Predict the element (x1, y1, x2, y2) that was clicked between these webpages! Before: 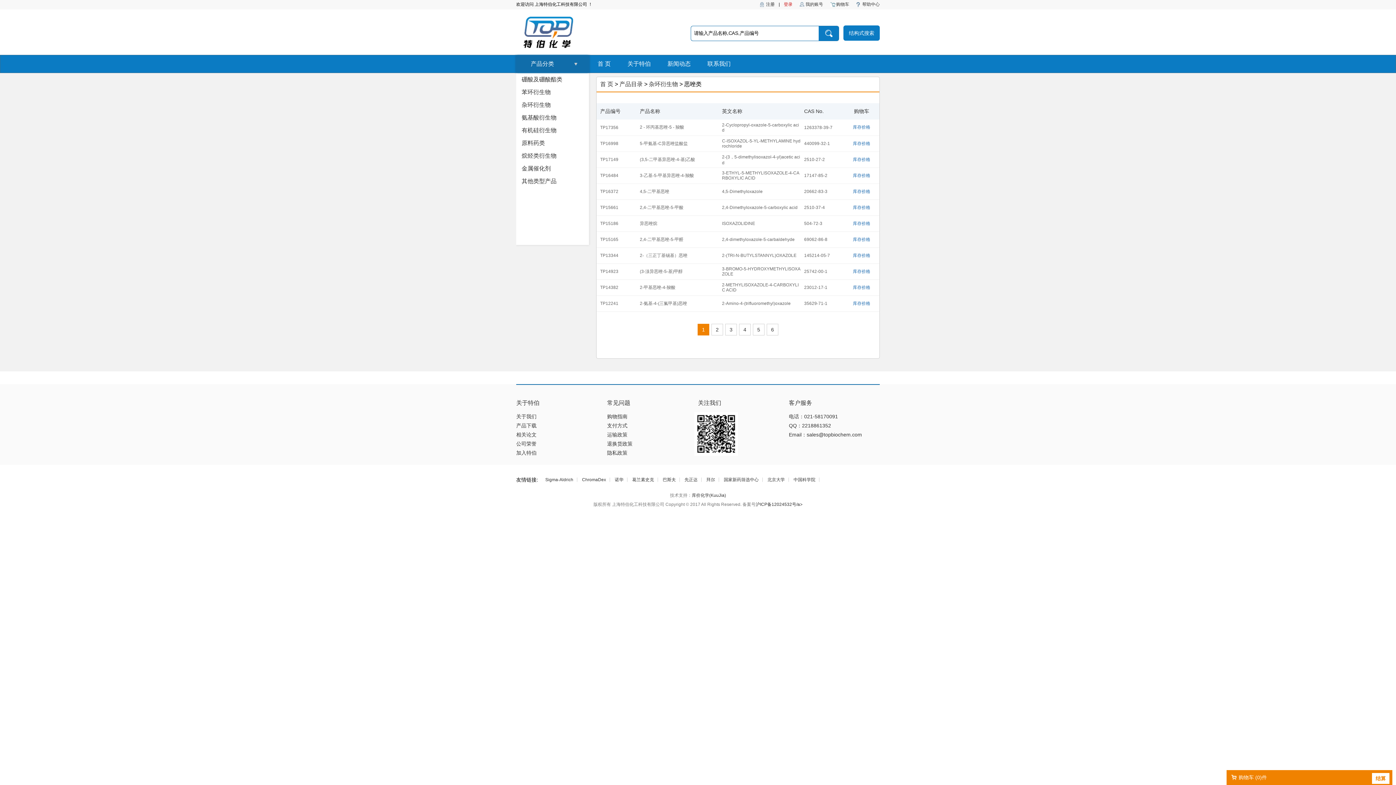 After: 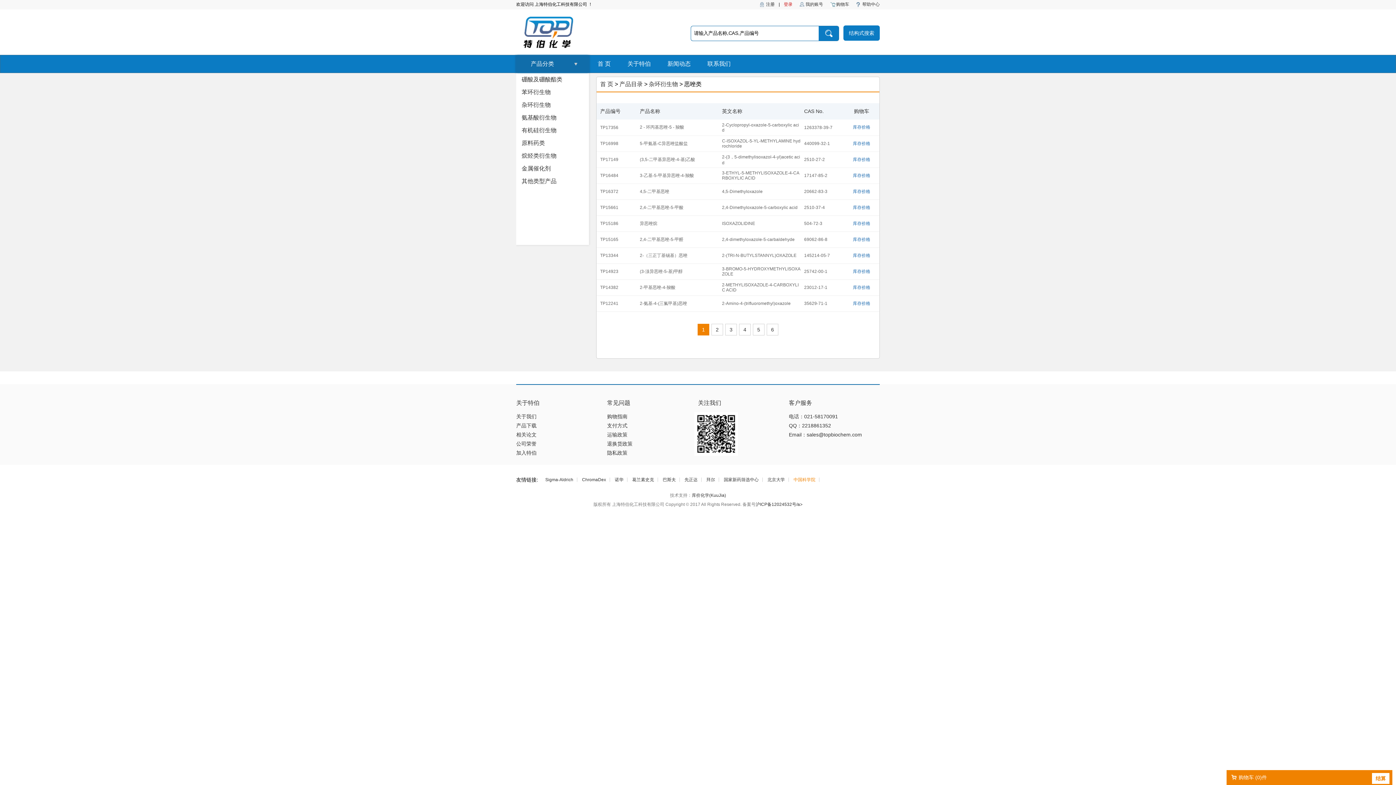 Action: label: 中国科学院 bbox: (790, 477, 819, 482)